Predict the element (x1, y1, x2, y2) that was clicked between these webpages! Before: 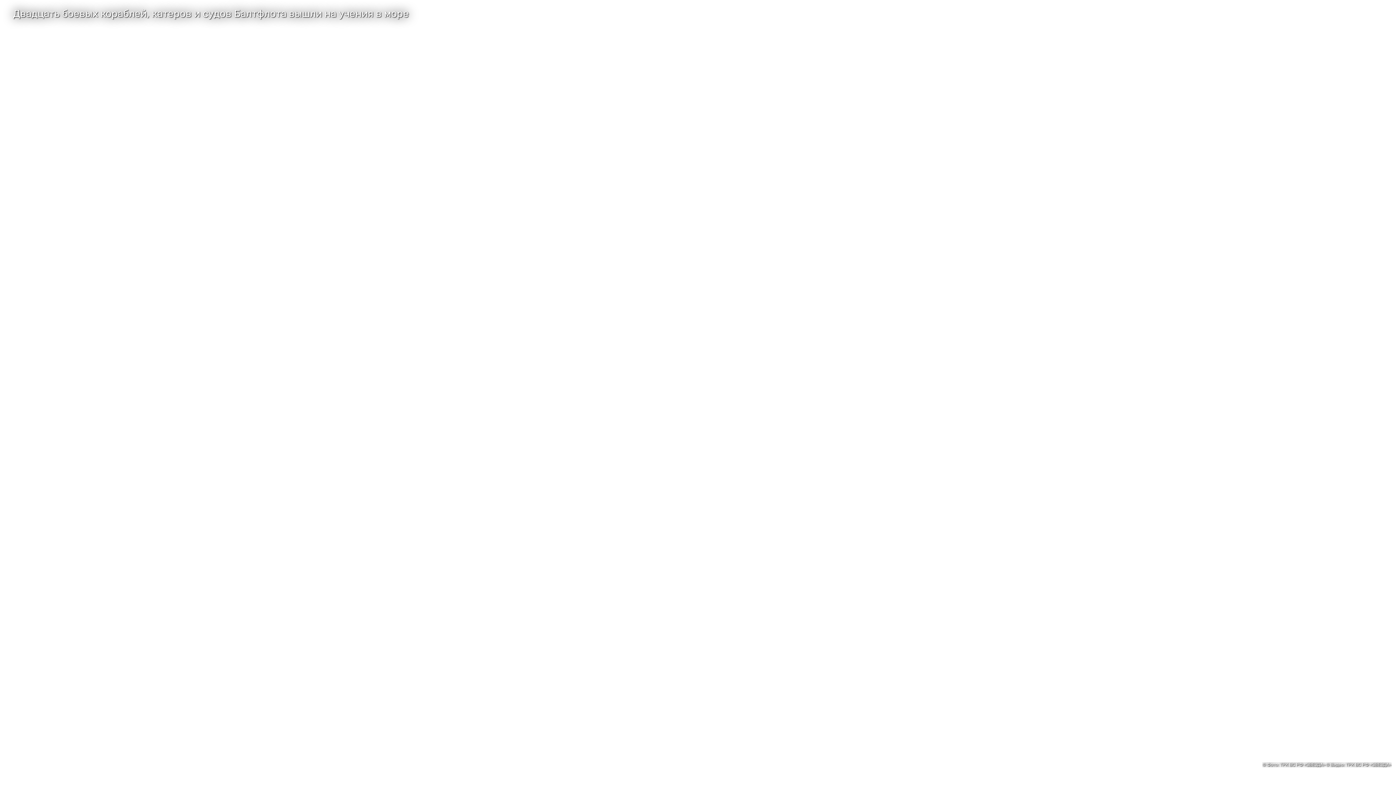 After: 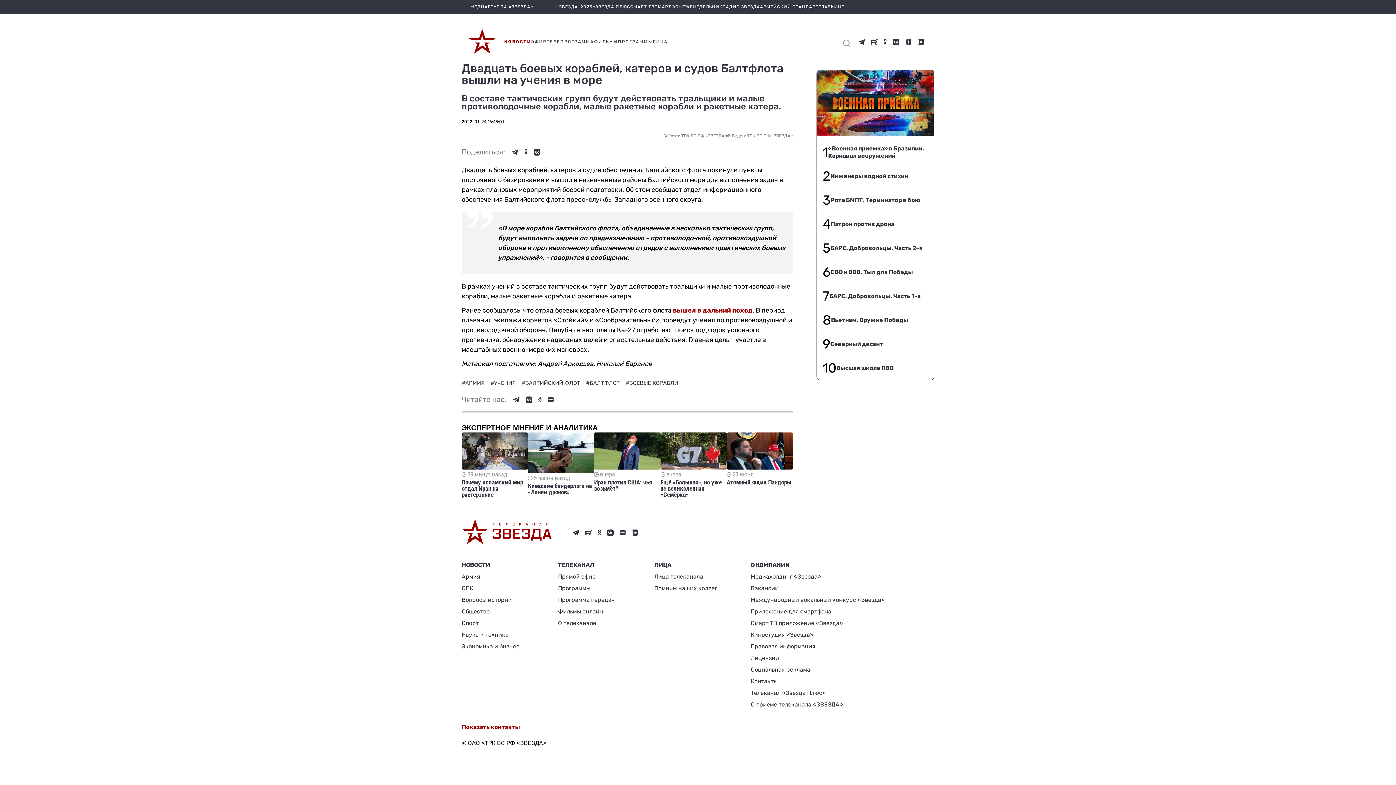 Action: label: Двадцать боевых кораблей, катеров и судов Балтфлота вышли на учения в море bbox: (13, 8, 1352, 18)